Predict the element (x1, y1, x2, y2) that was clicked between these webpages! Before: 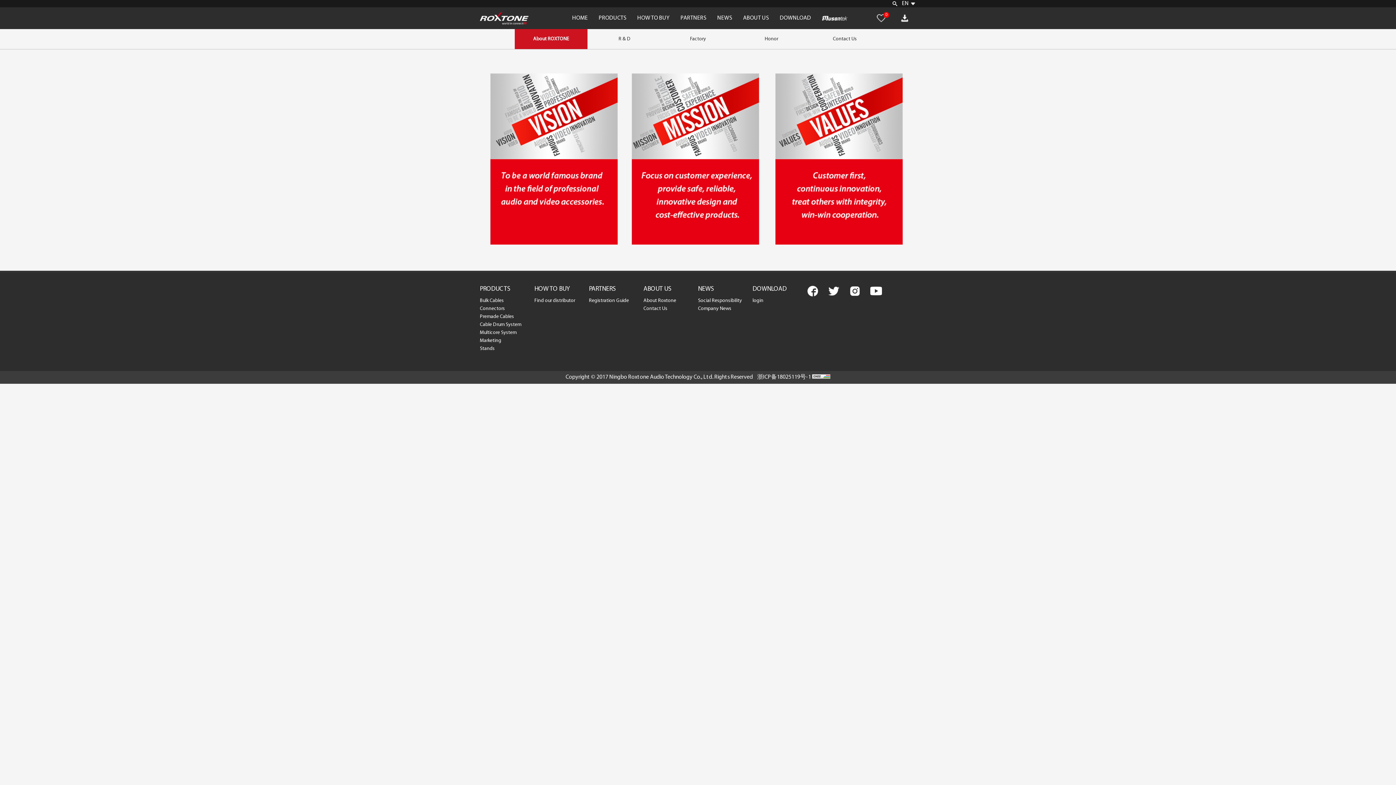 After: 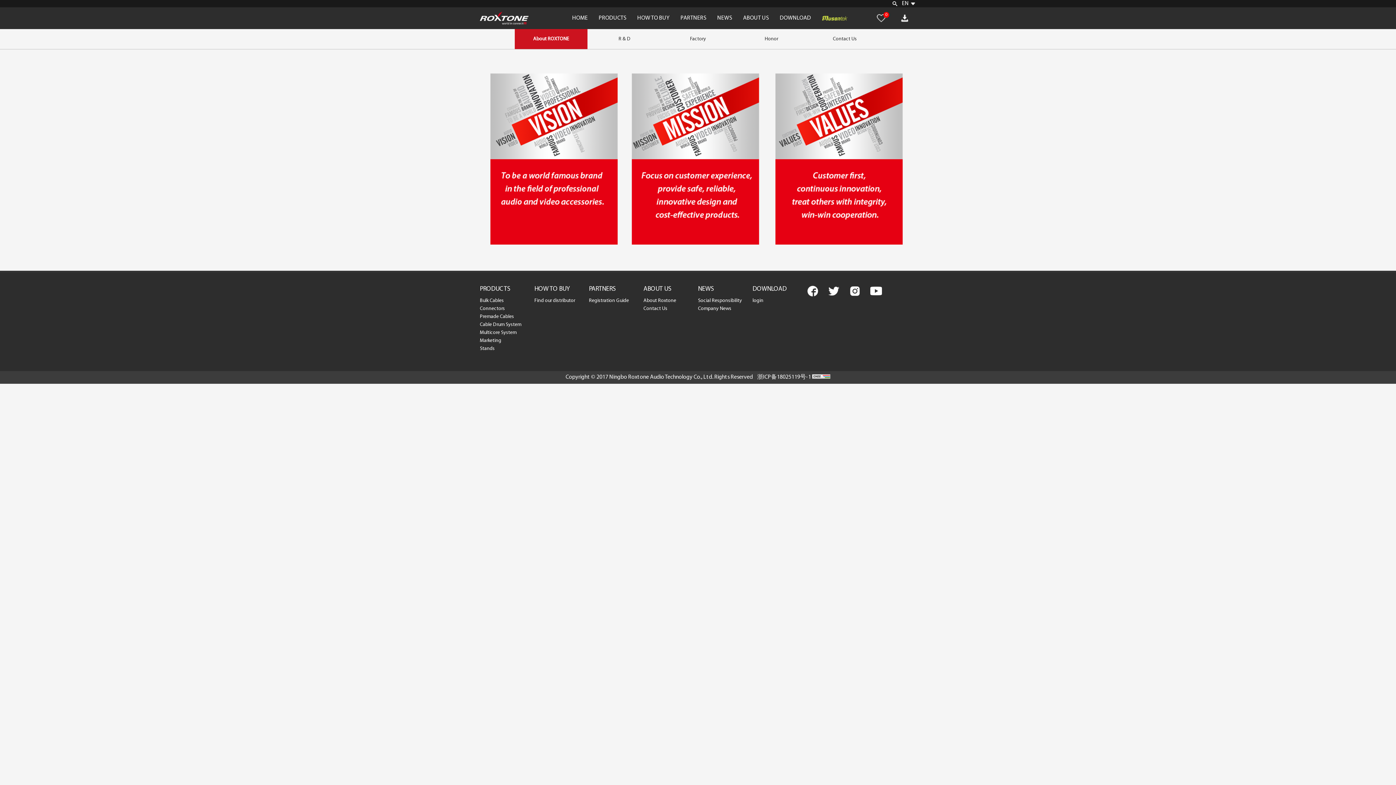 Action: bbox: (816, 7, 853, 29)